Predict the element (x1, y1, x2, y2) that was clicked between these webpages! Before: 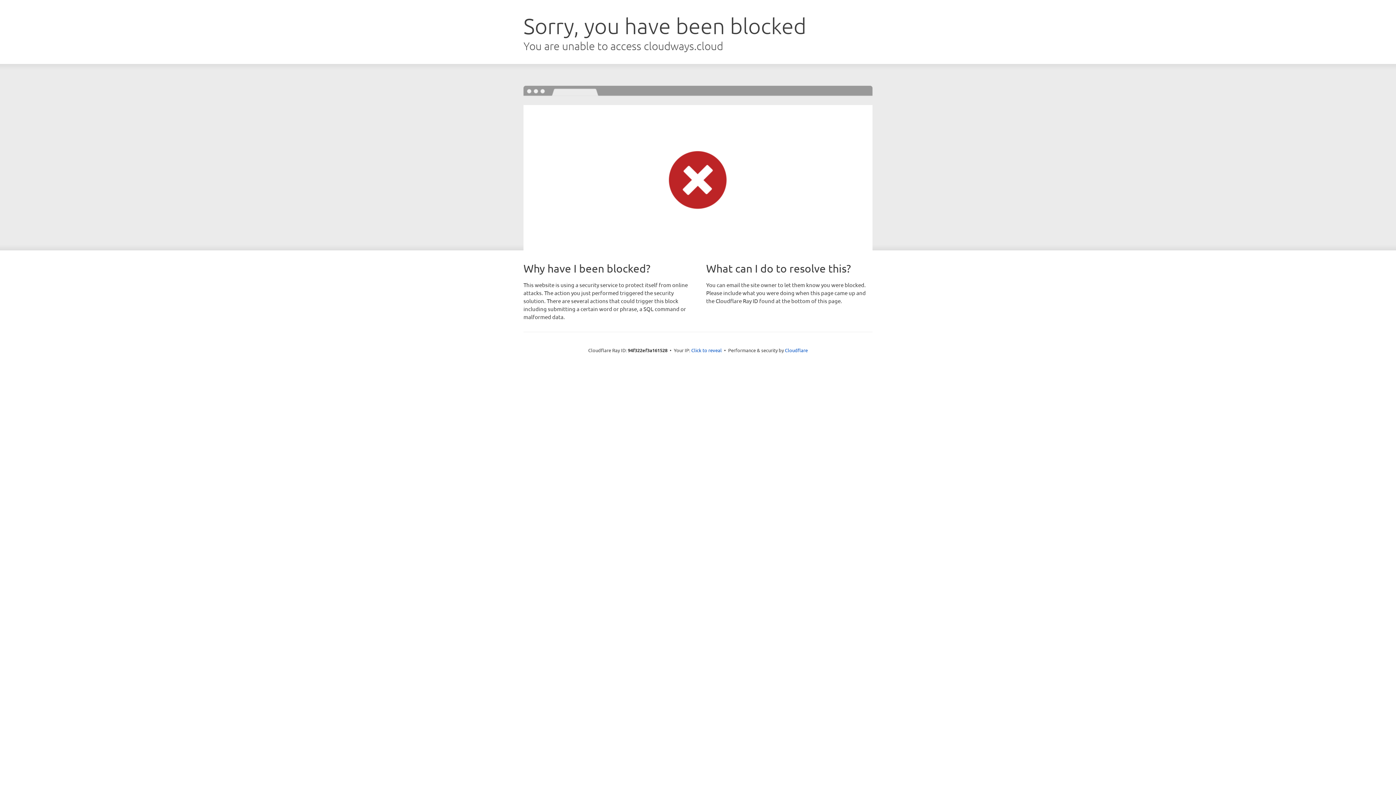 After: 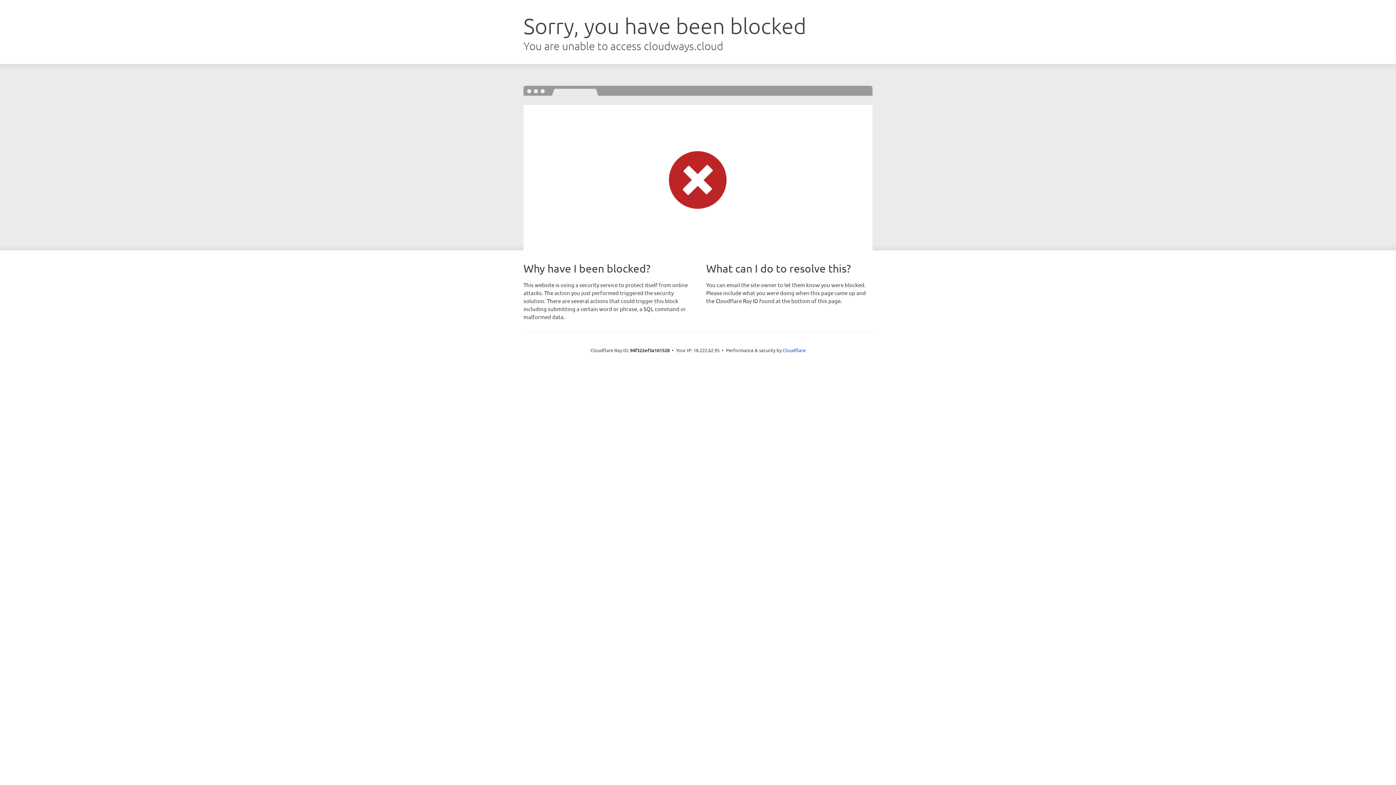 Action: bbox: (691, 346, 722, 353) label: Click to reveal